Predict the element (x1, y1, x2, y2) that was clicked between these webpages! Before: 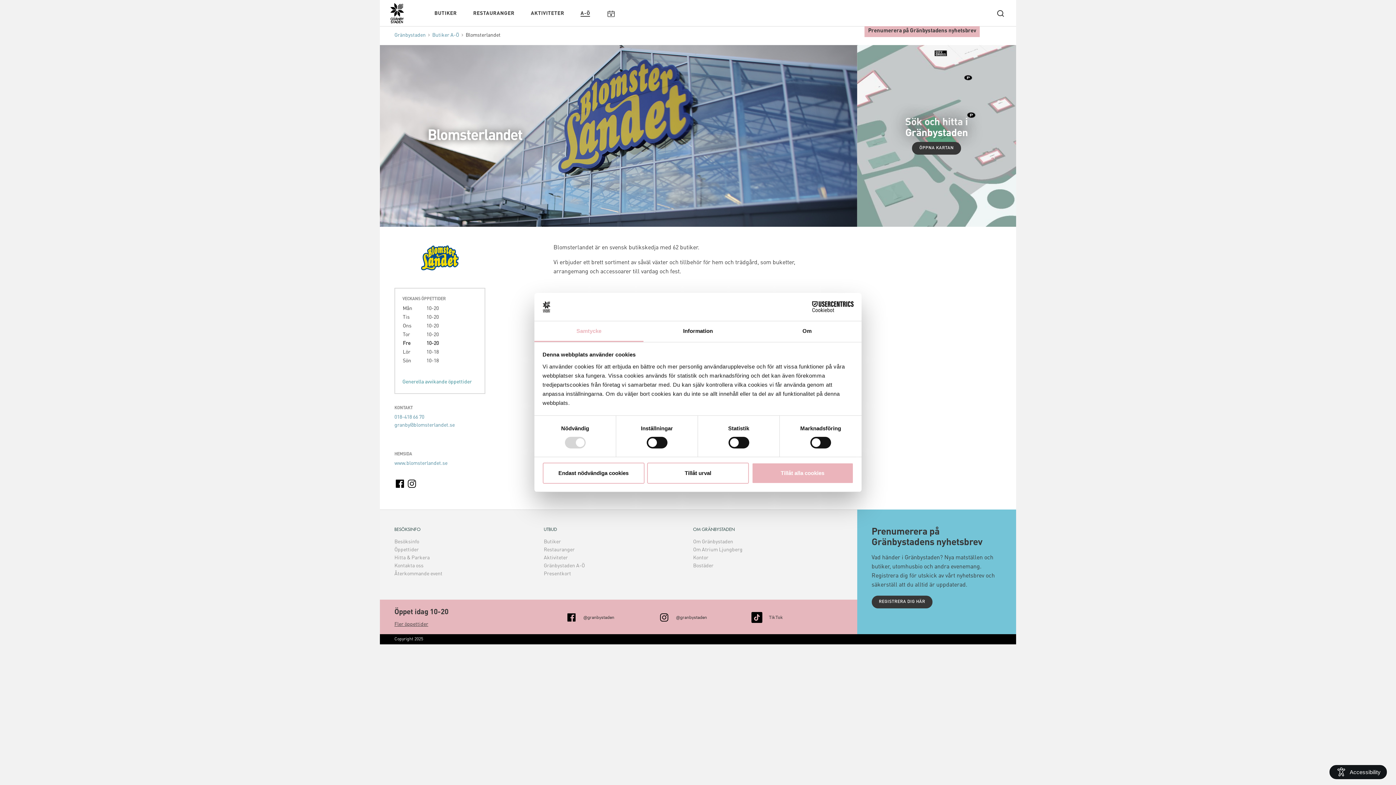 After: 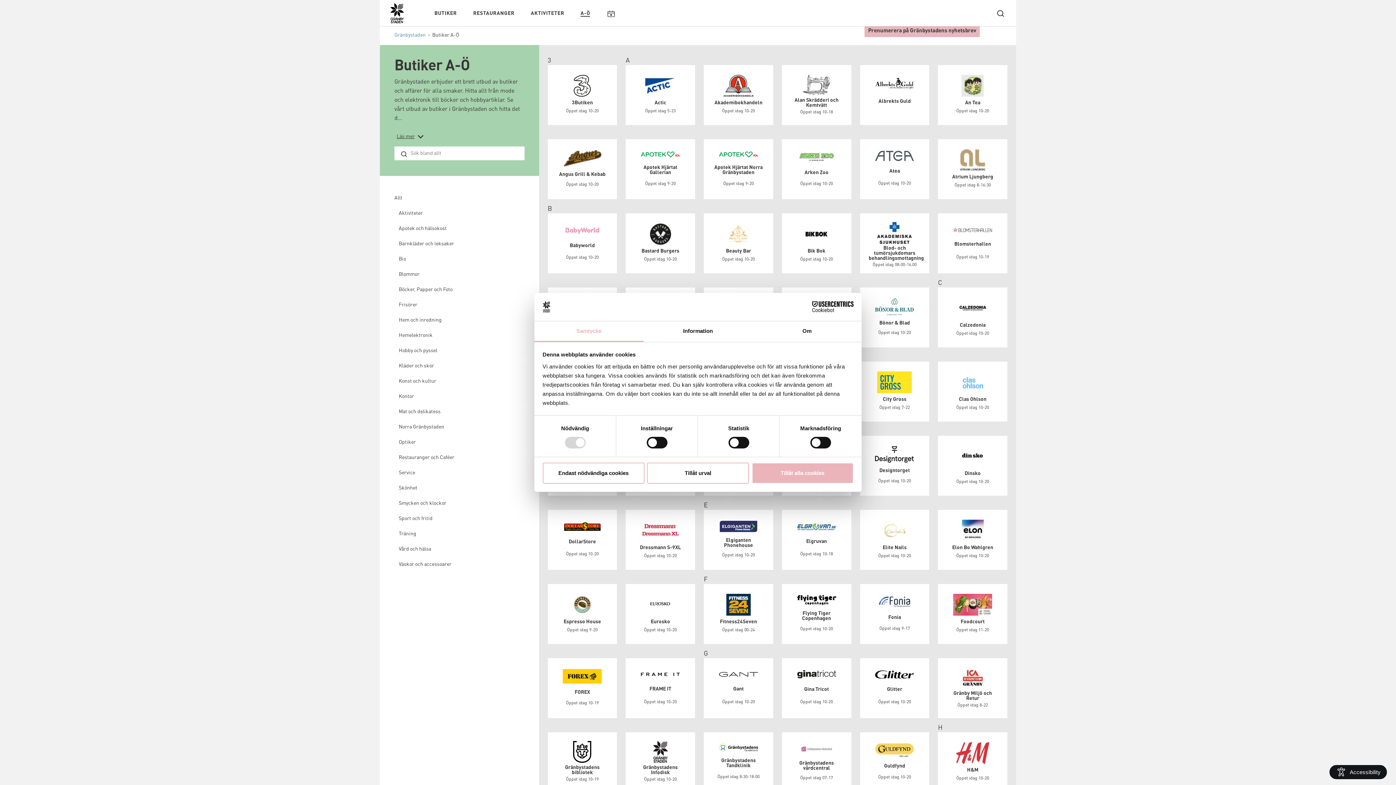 Action: bbox: (580, 10, 590, 16) label: A-Ö